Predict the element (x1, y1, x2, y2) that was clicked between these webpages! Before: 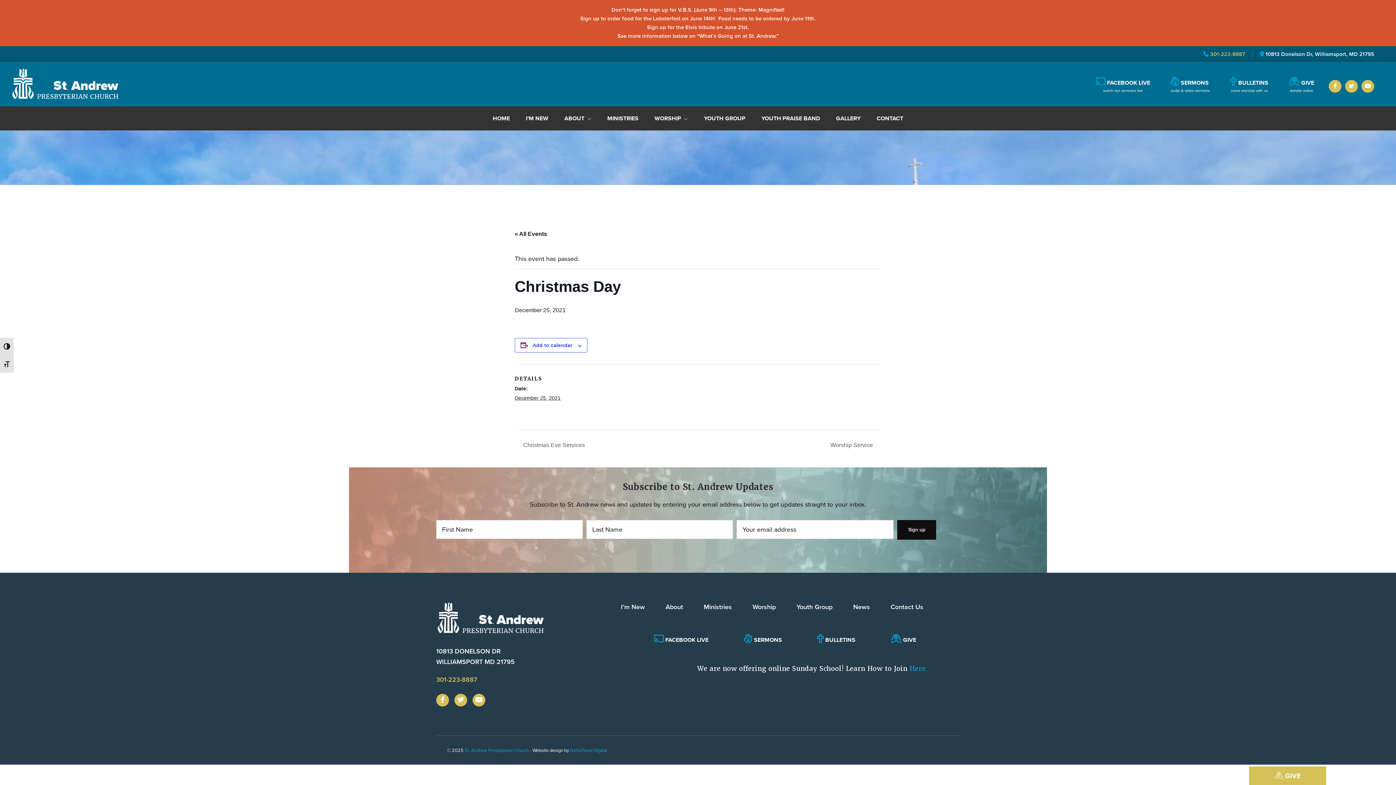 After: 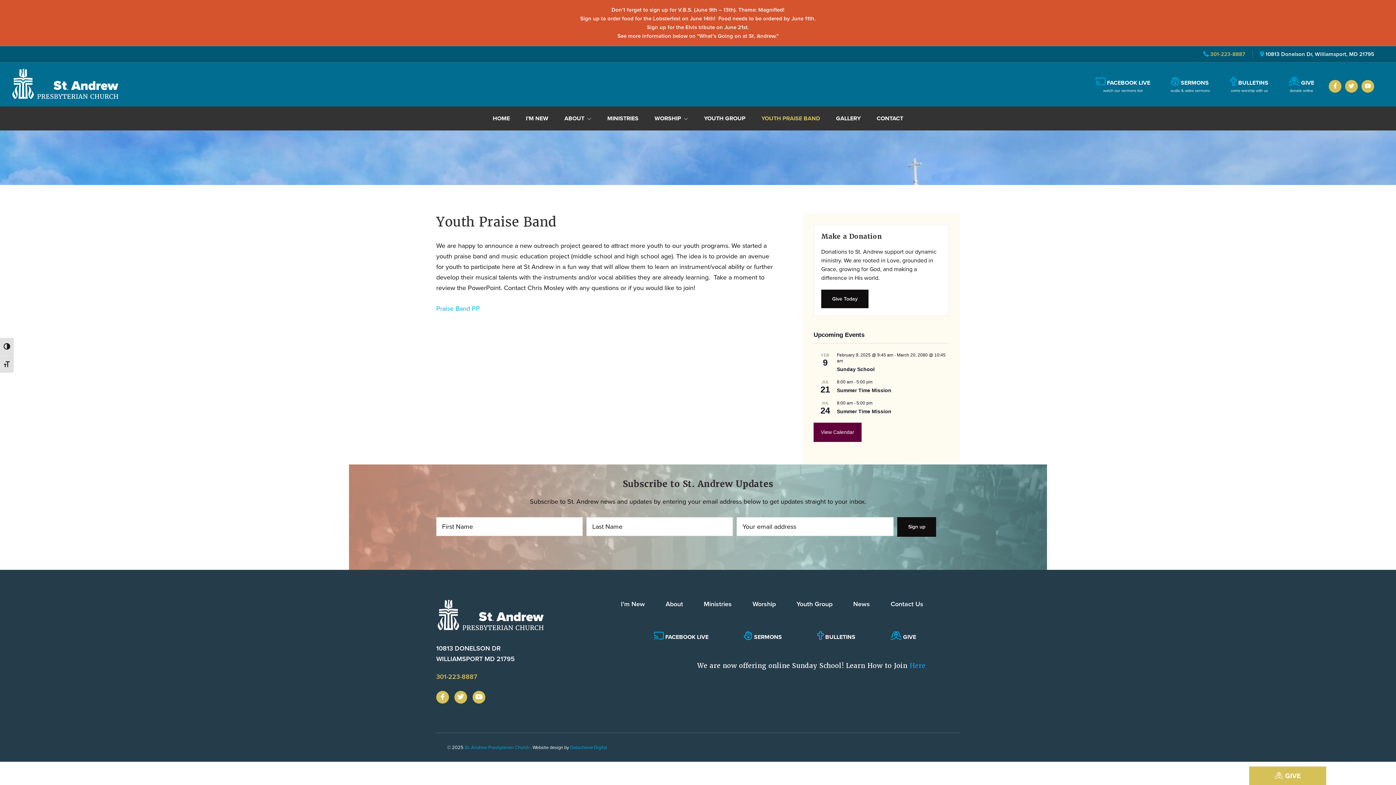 Action: bbox: (754, 106, 827, 130) label: YOUTH PRAISE BAND